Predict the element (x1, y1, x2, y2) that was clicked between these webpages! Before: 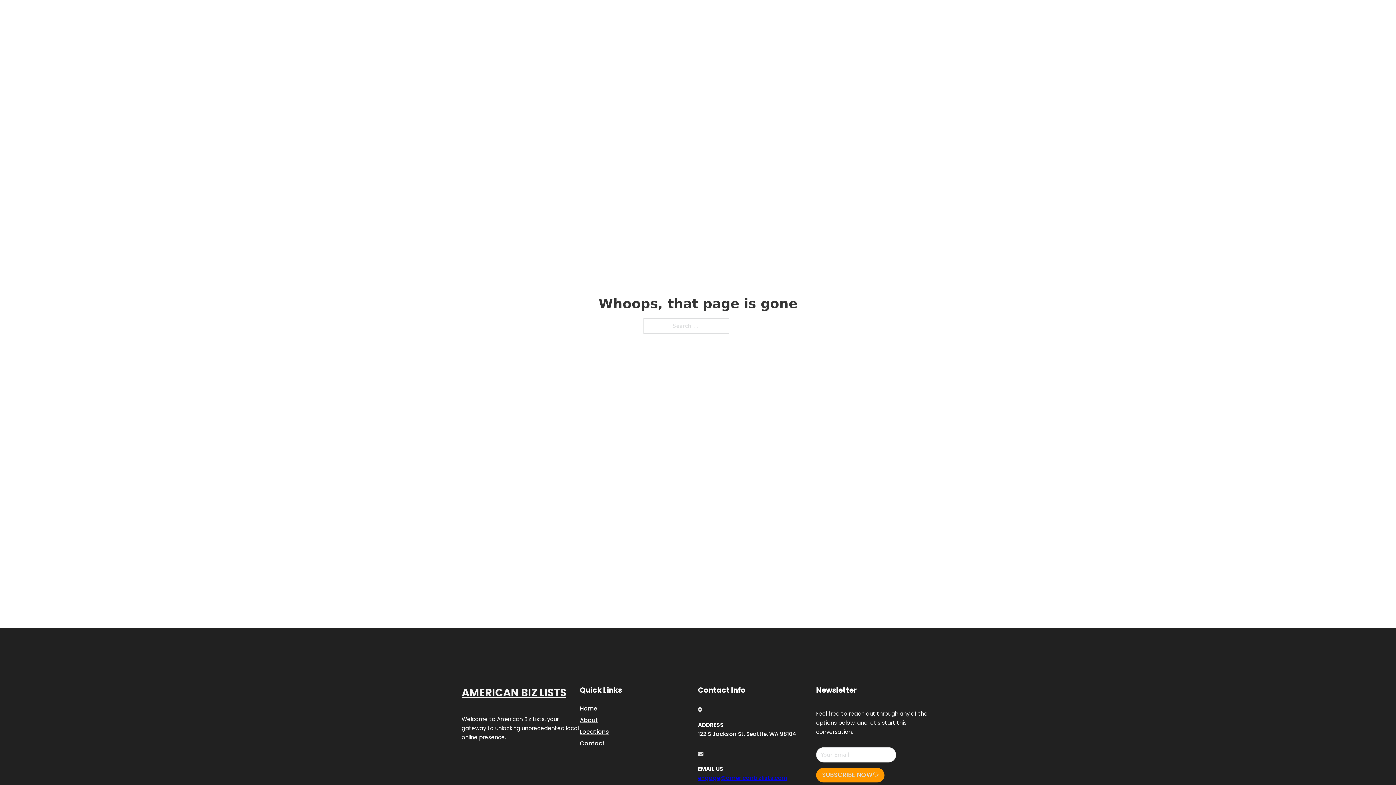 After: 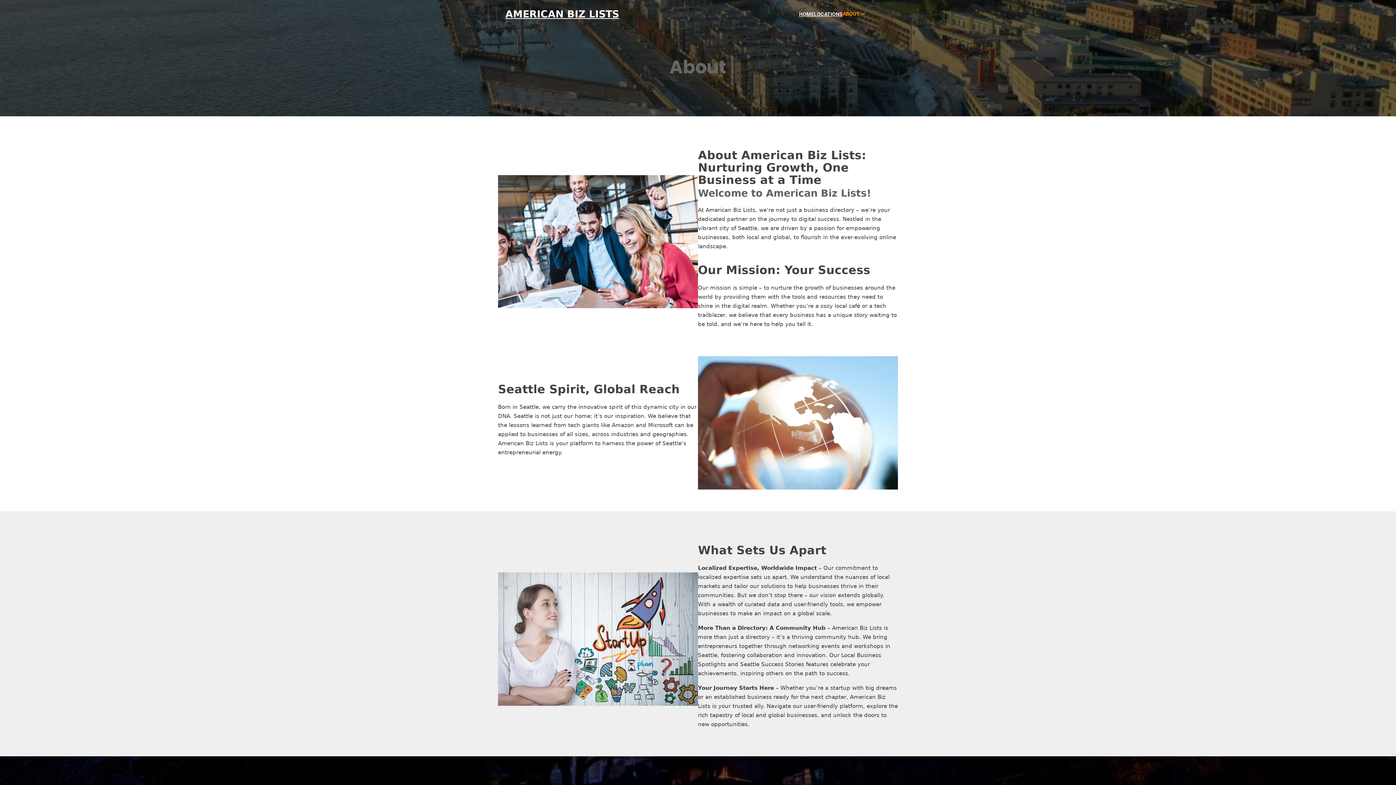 Action: label: About bbox: (580, 715, 598, 725)